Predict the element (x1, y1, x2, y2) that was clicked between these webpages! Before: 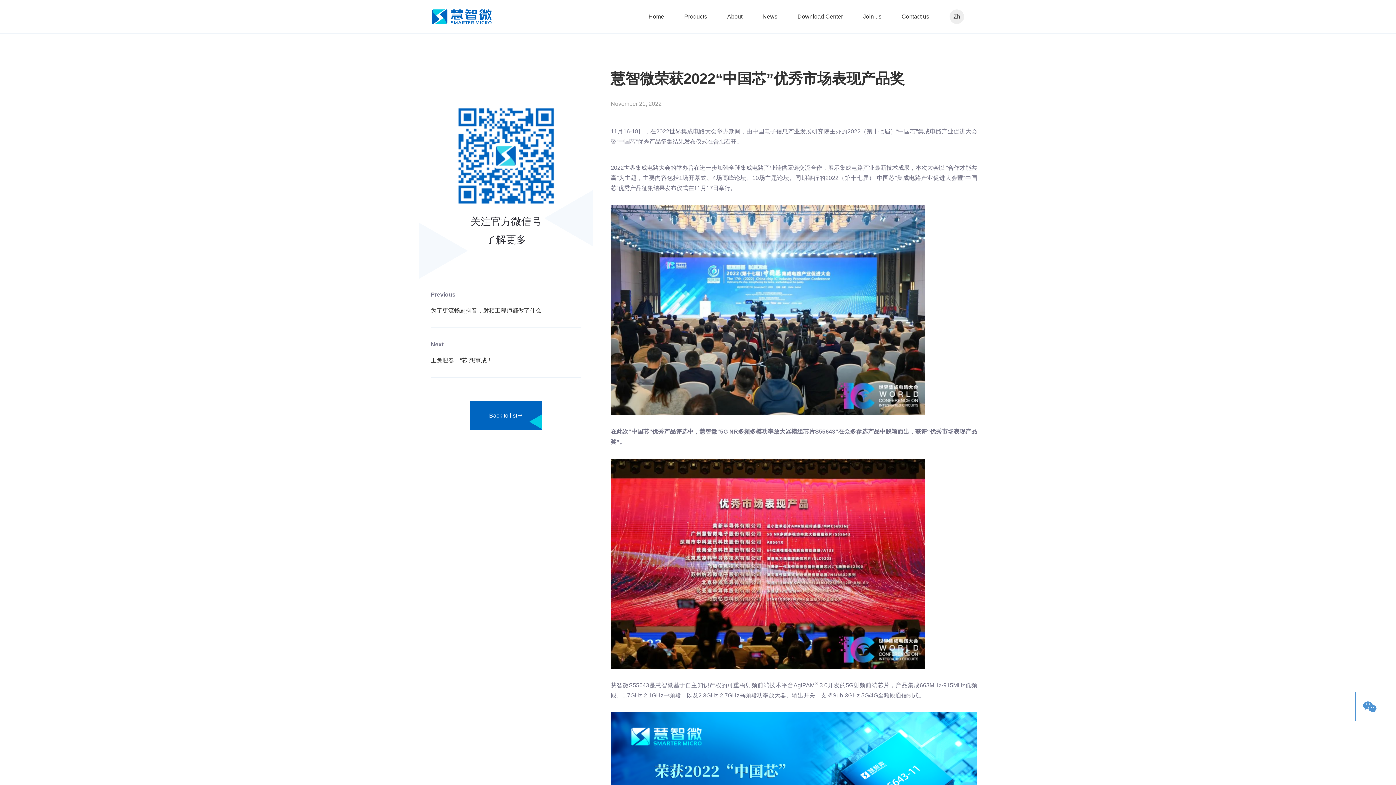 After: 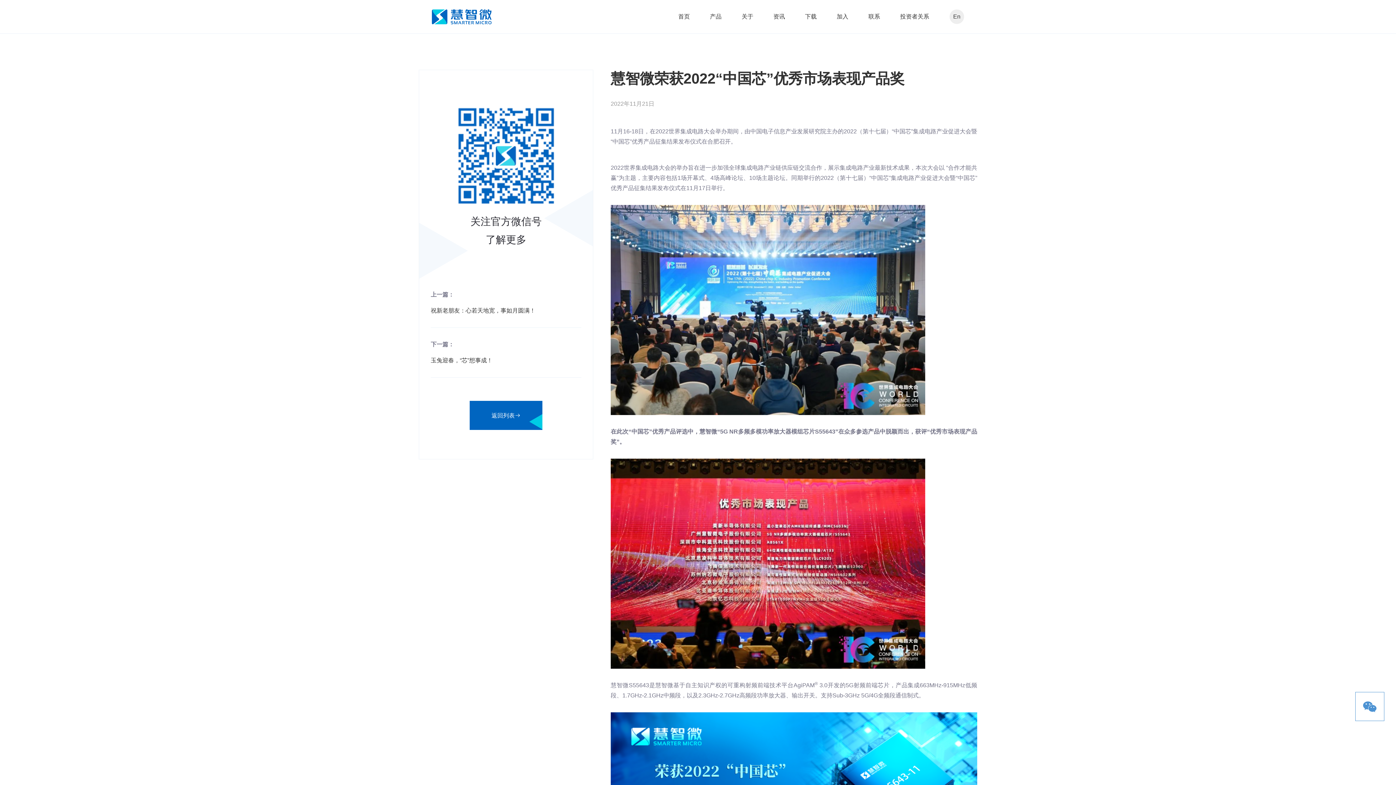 Action: bbox: (949, 9, 964, 24) label: Zh